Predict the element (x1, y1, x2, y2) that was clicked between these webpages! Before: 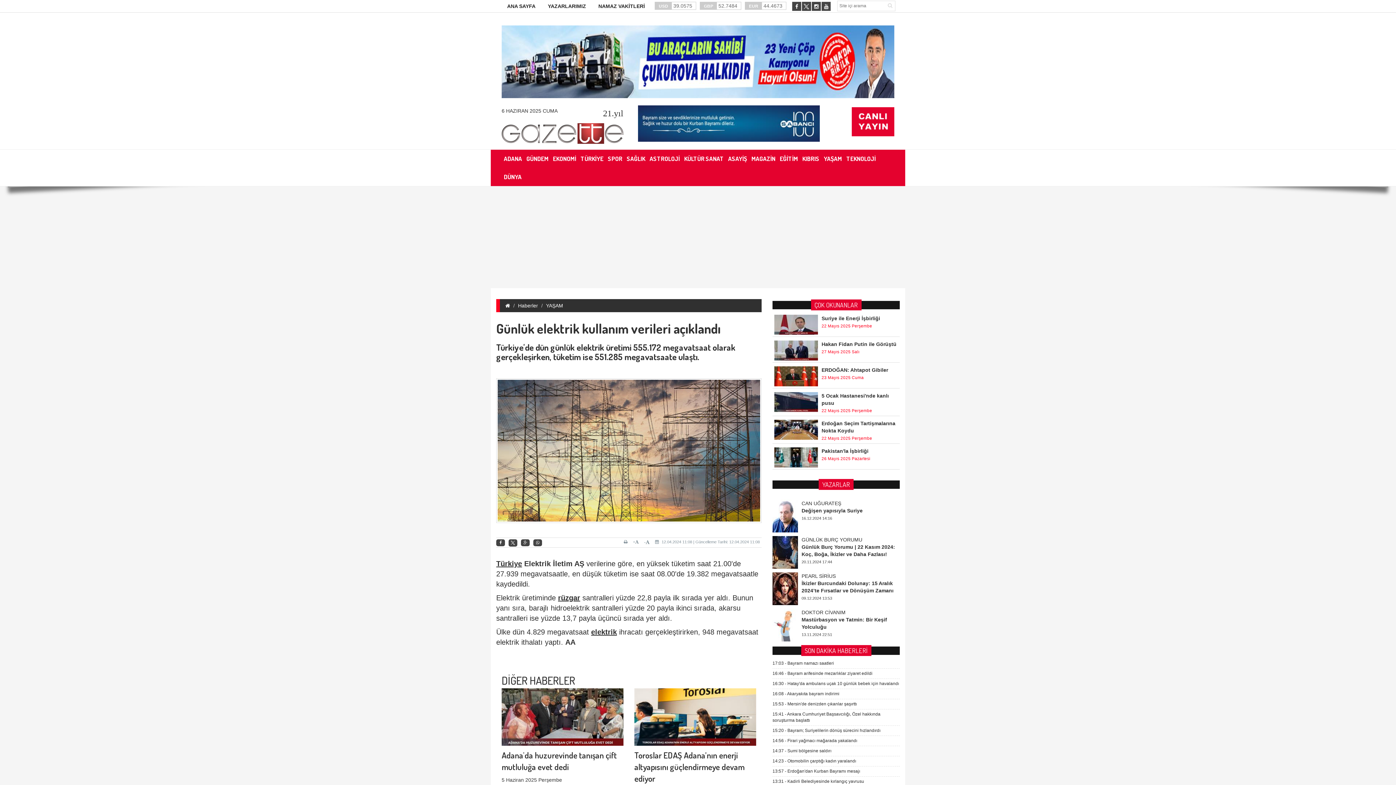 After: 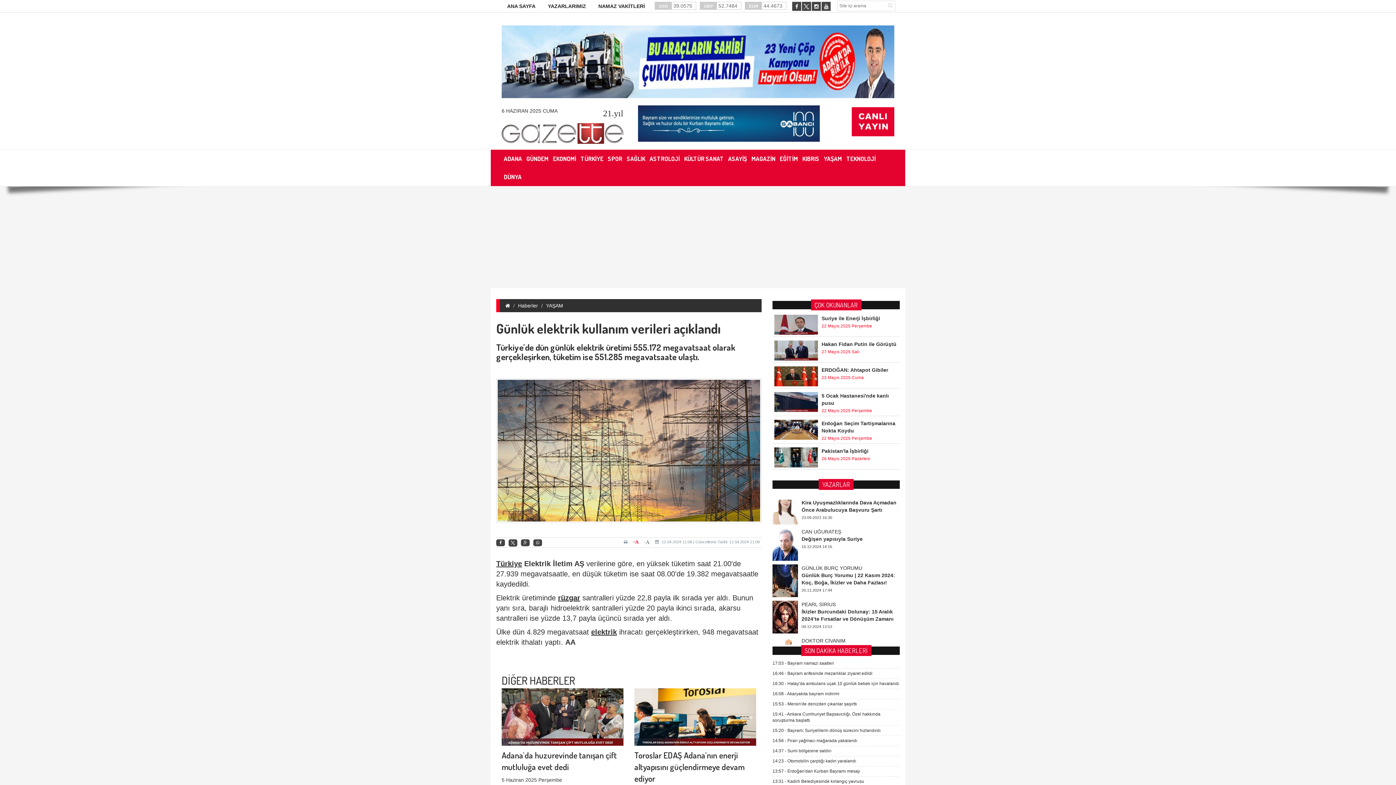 Action: bbox: (633, 539, 640, 545) label: +